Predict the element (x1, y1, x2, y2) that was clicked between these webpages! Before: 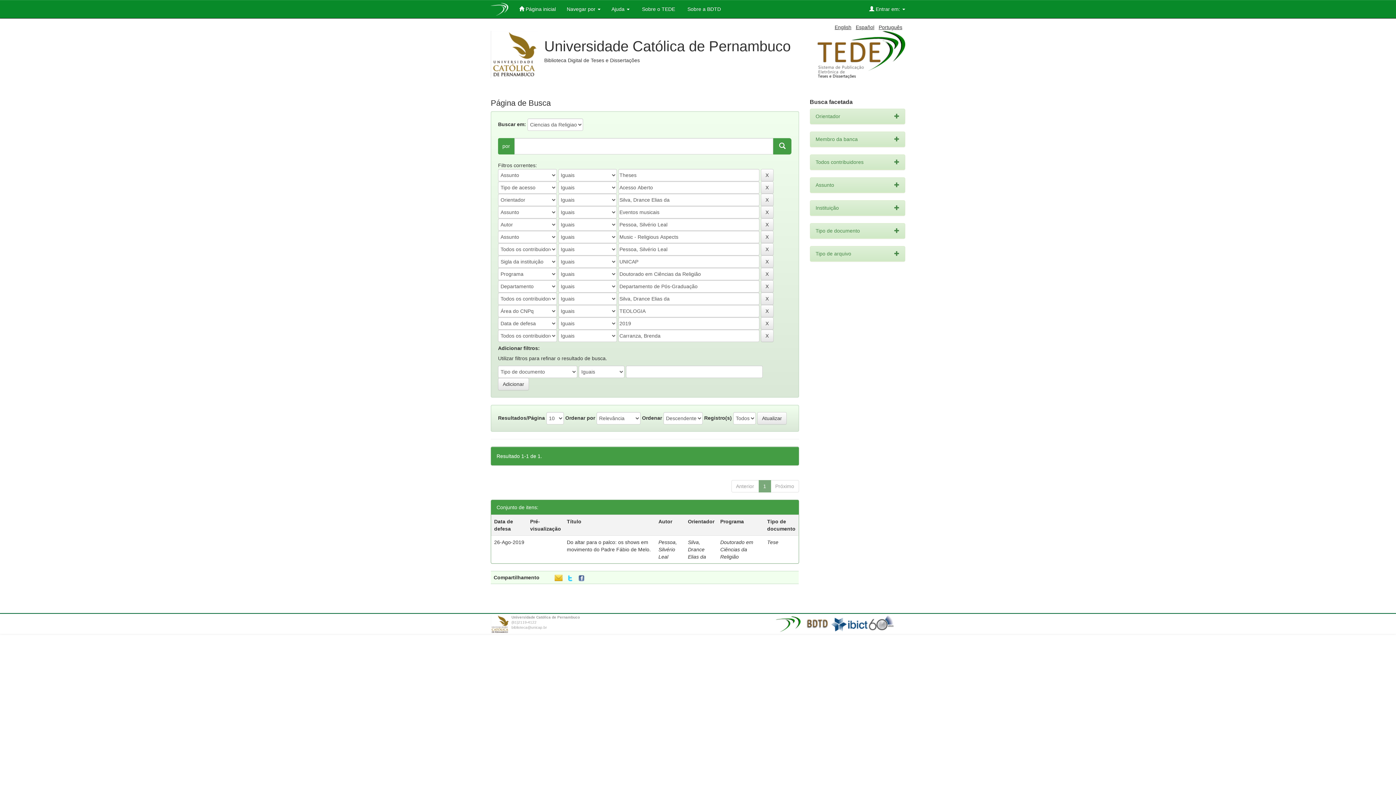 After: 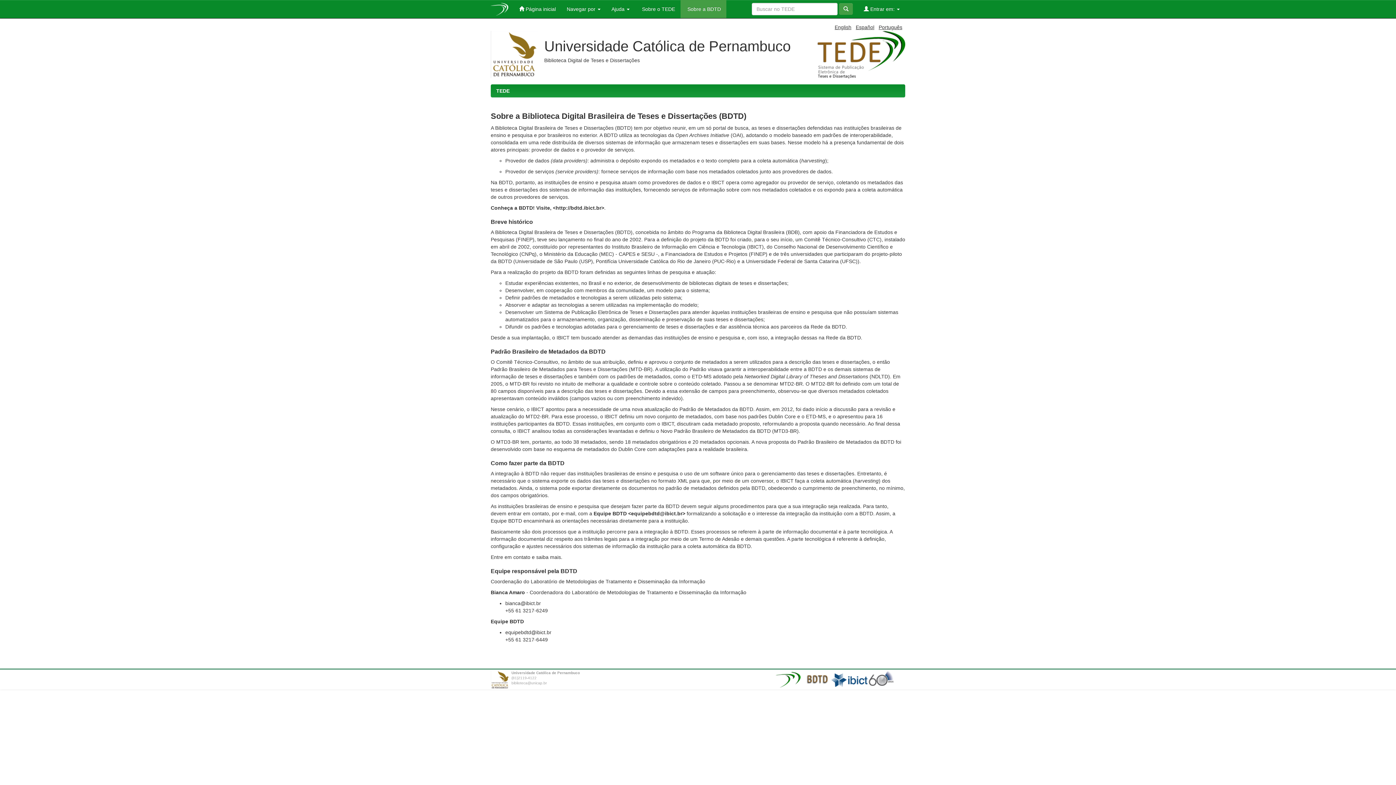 Action: bbox: (680, 0, 726, 18) label:  Sobre a BDTD